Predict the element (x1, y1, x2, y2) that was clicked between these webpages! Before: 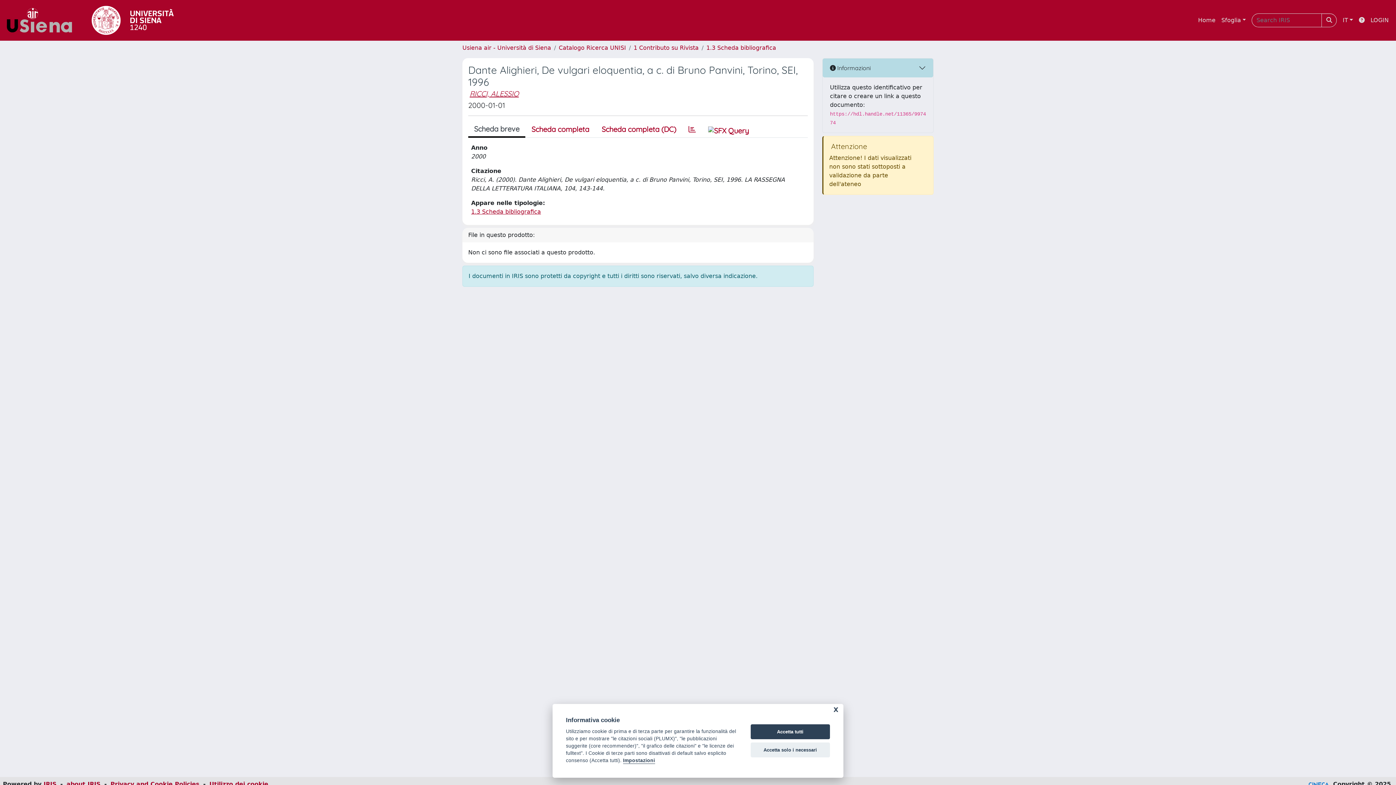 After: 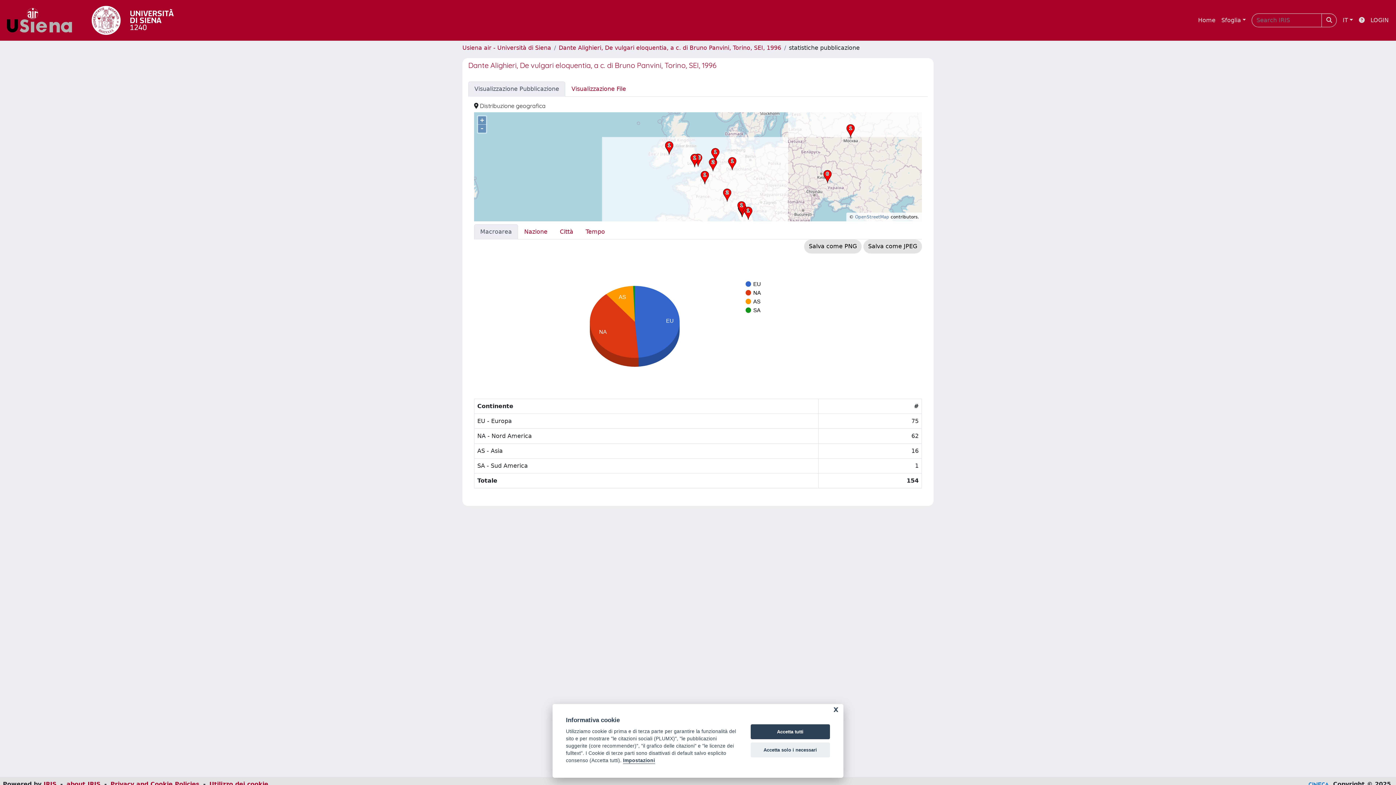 Action: bbox: (682, 121, 702, 137)